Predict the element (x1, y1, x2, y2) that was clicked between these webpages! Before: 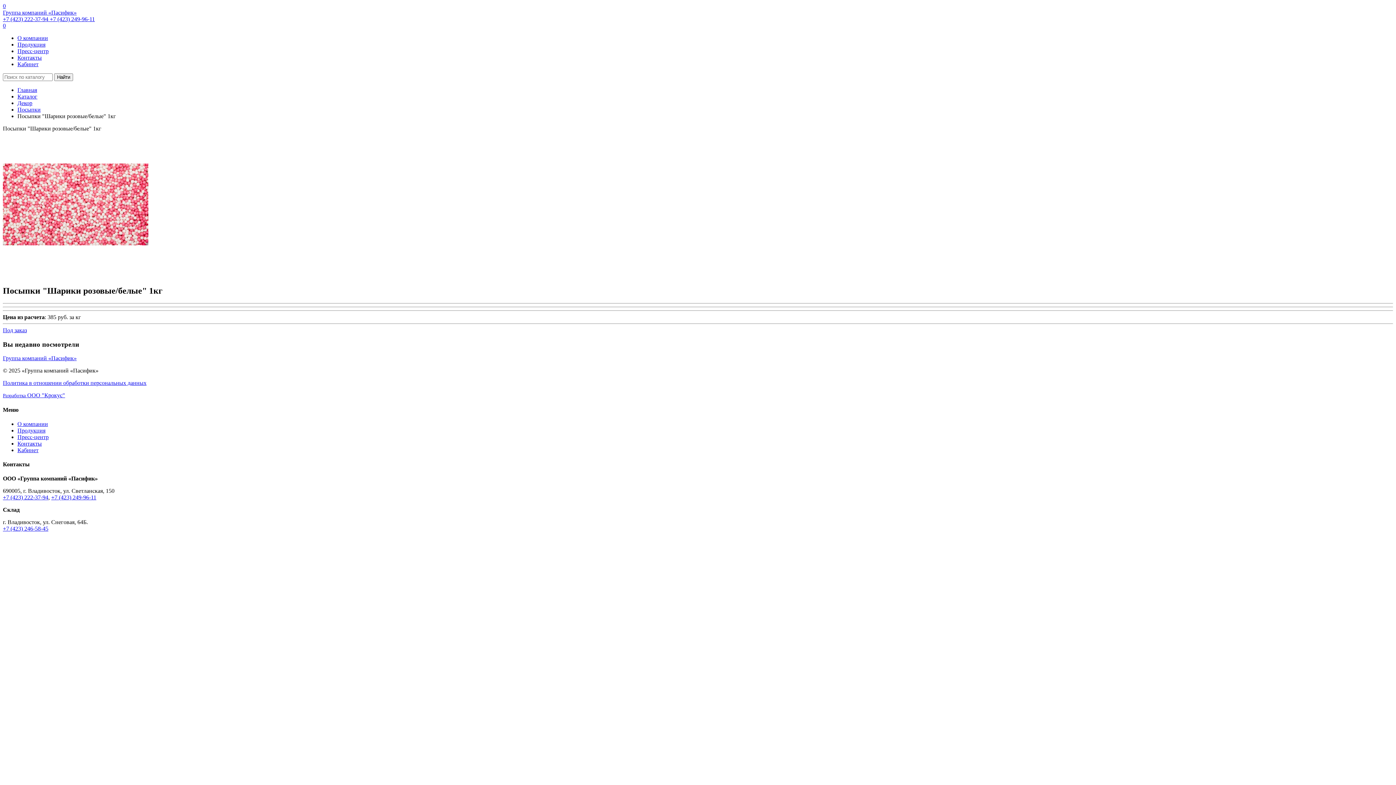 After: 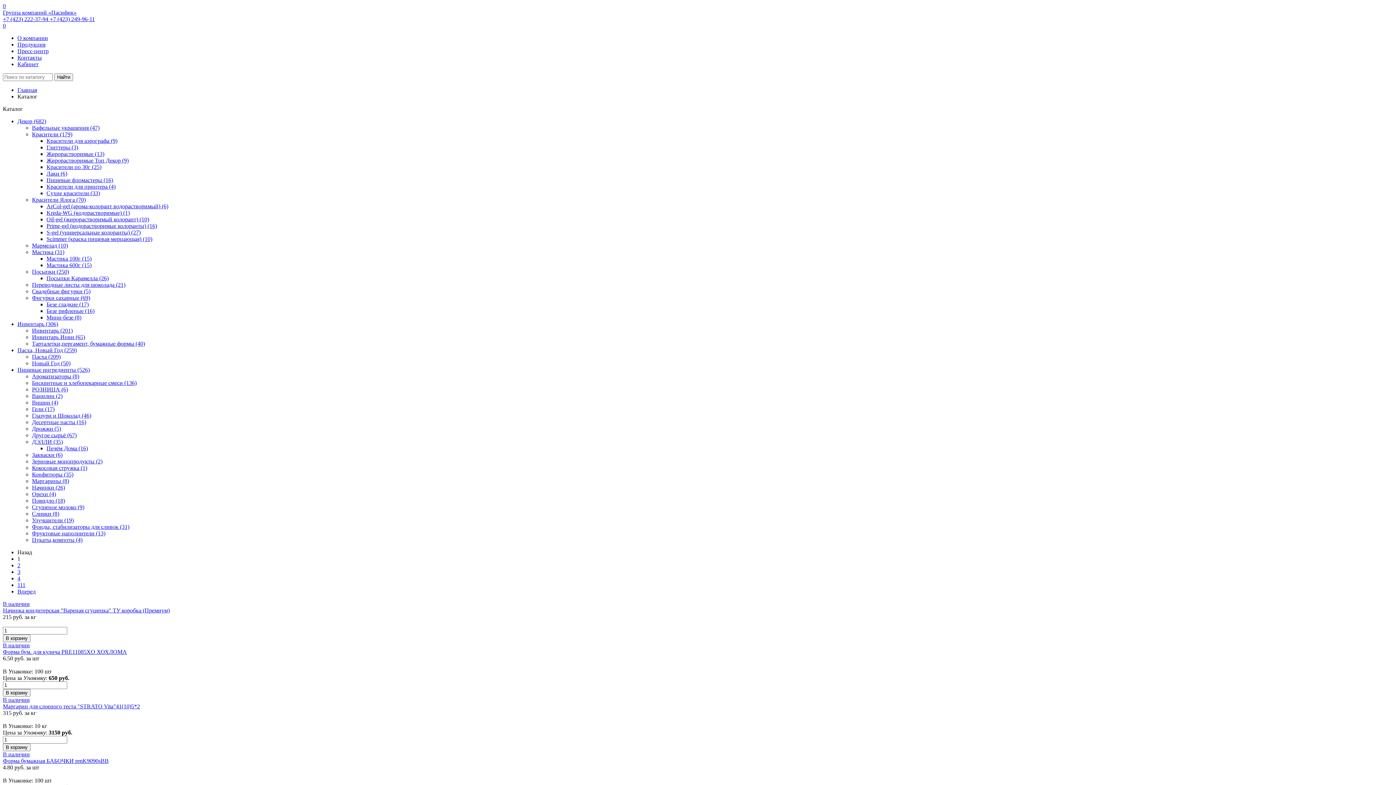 Action: label: Продукция bbox: (17, 41, 45, 47)